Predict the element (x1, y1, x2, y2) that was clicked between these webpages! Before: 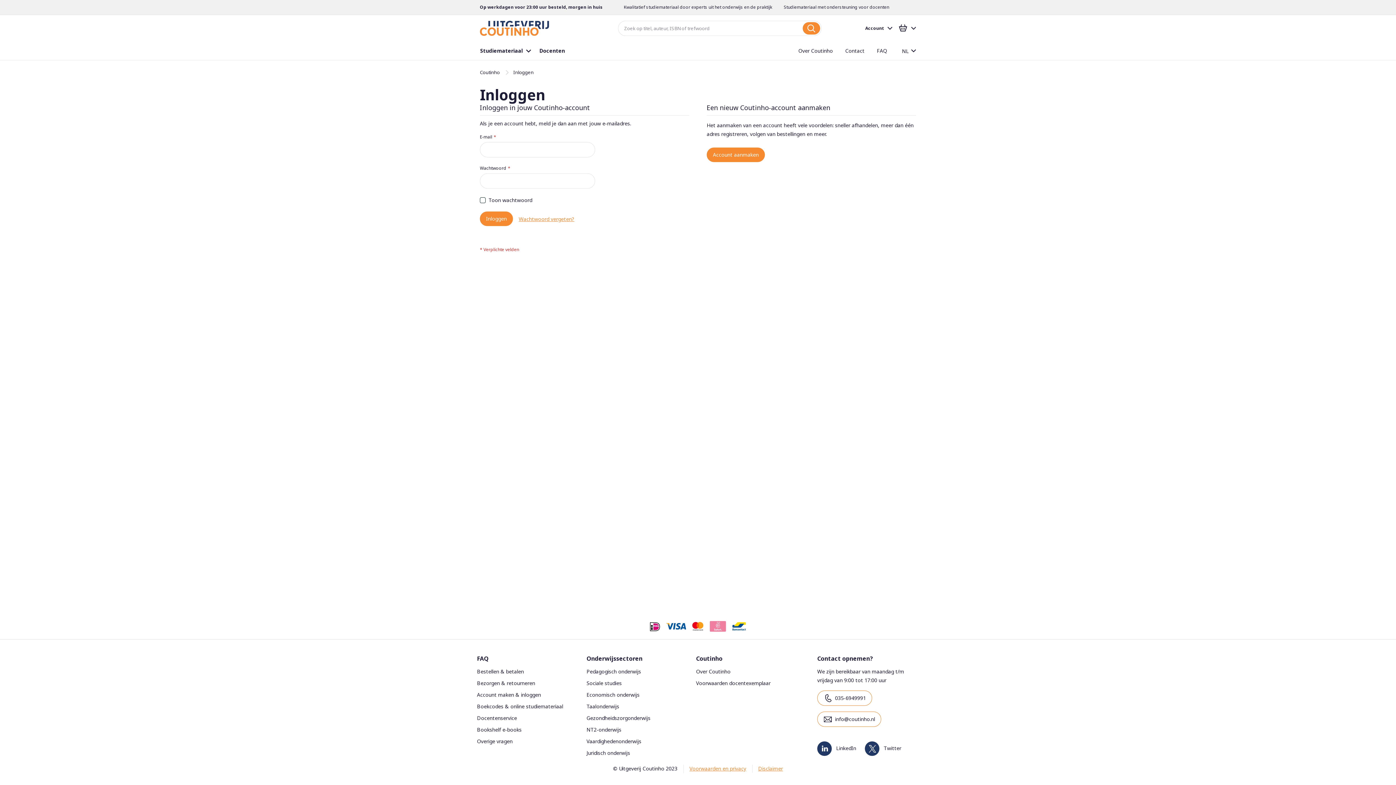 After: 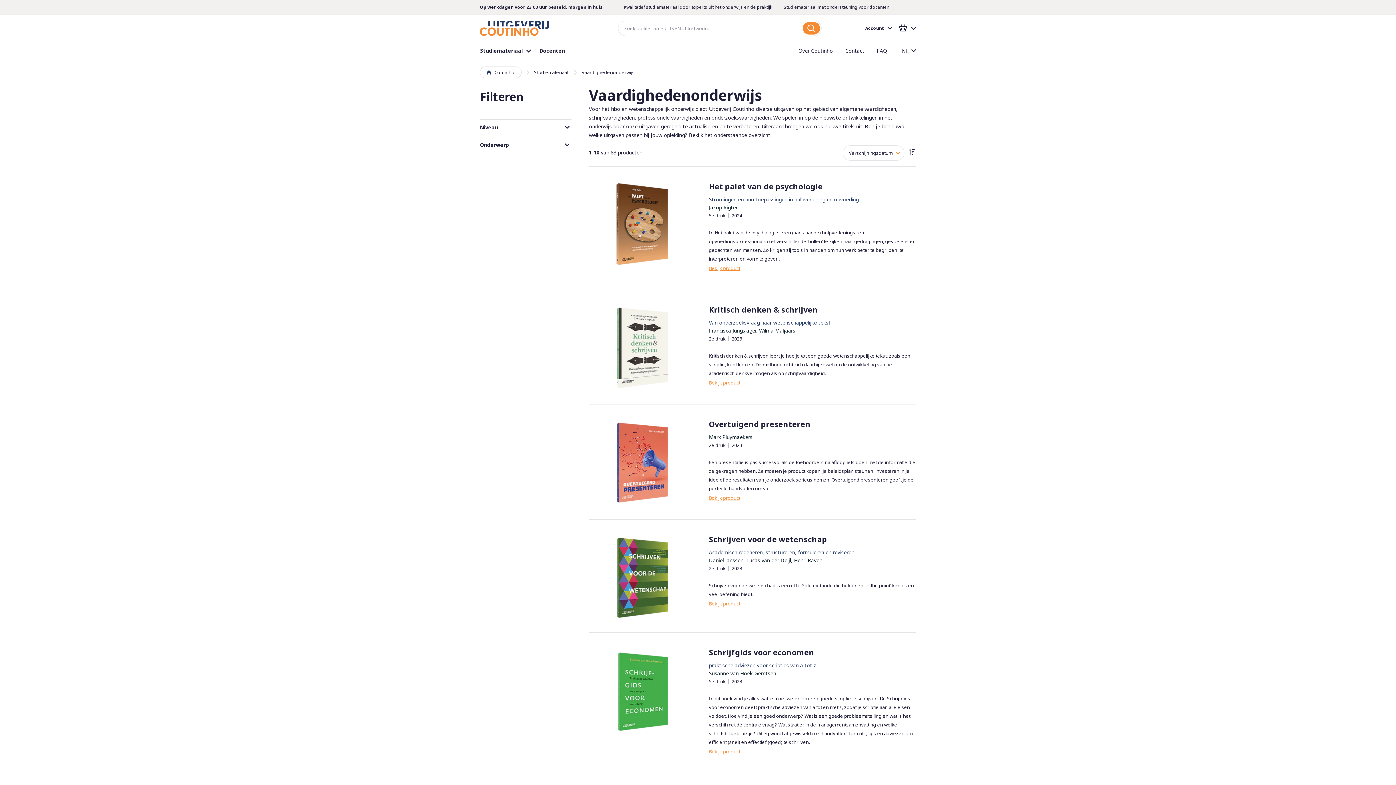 Action: label: Vaardighedenonderwijs bbox: (586, 738, 641, 745)